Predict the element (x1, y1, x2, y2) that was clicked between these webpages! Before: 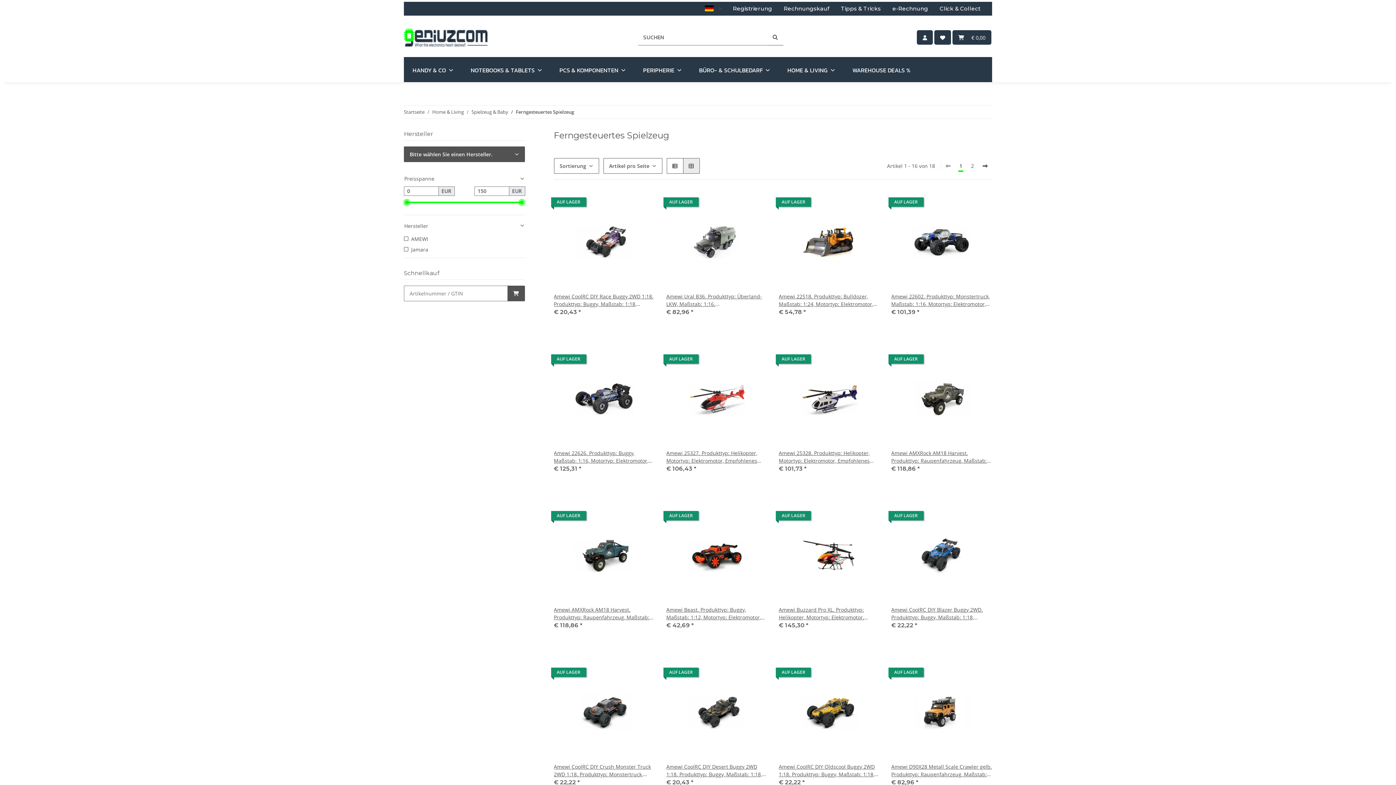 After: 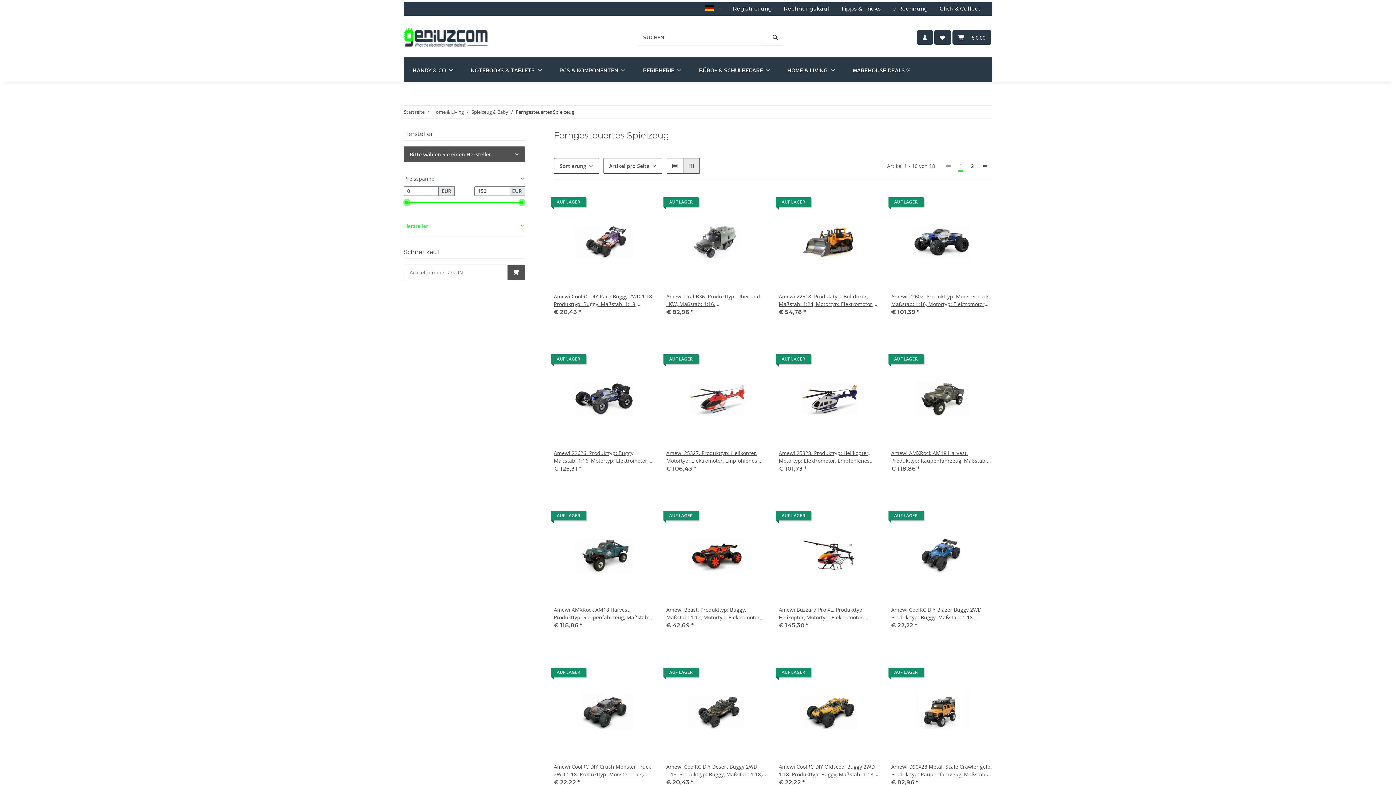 Action: bbox: (404, 218, 524, 233) label: Hersteller